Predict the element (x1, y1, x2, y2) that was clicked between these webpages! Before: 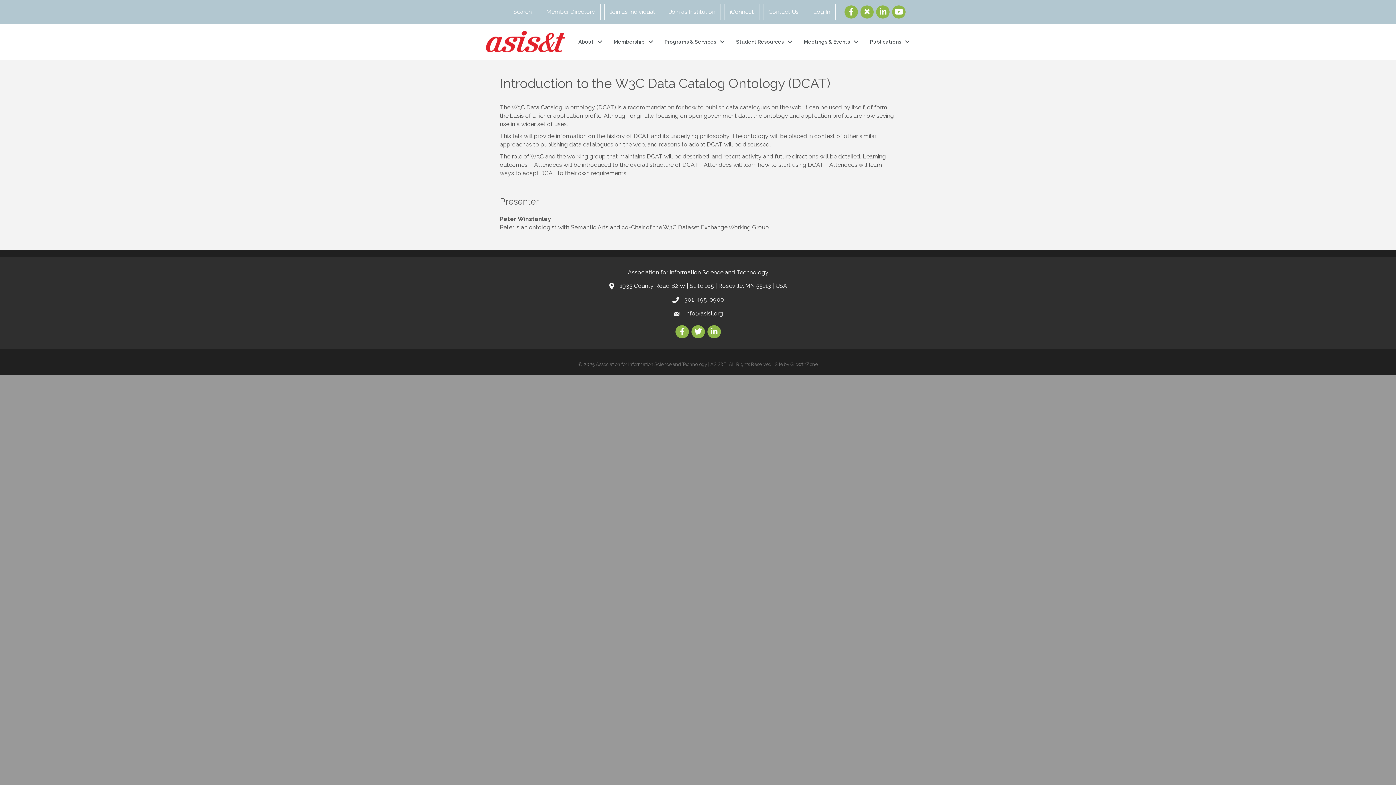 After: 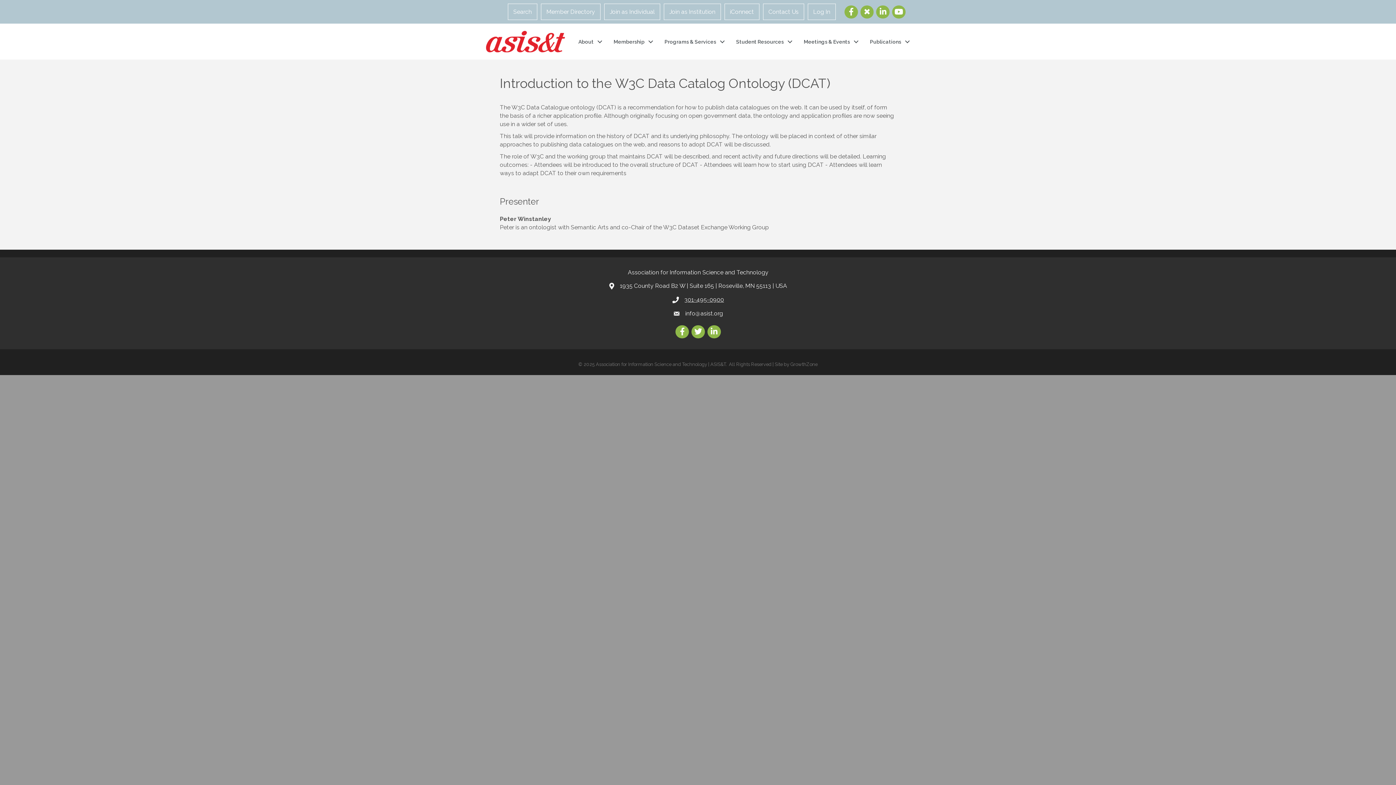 Action: label: 301-495-0900 bbox: (684, 295, 724, 304)